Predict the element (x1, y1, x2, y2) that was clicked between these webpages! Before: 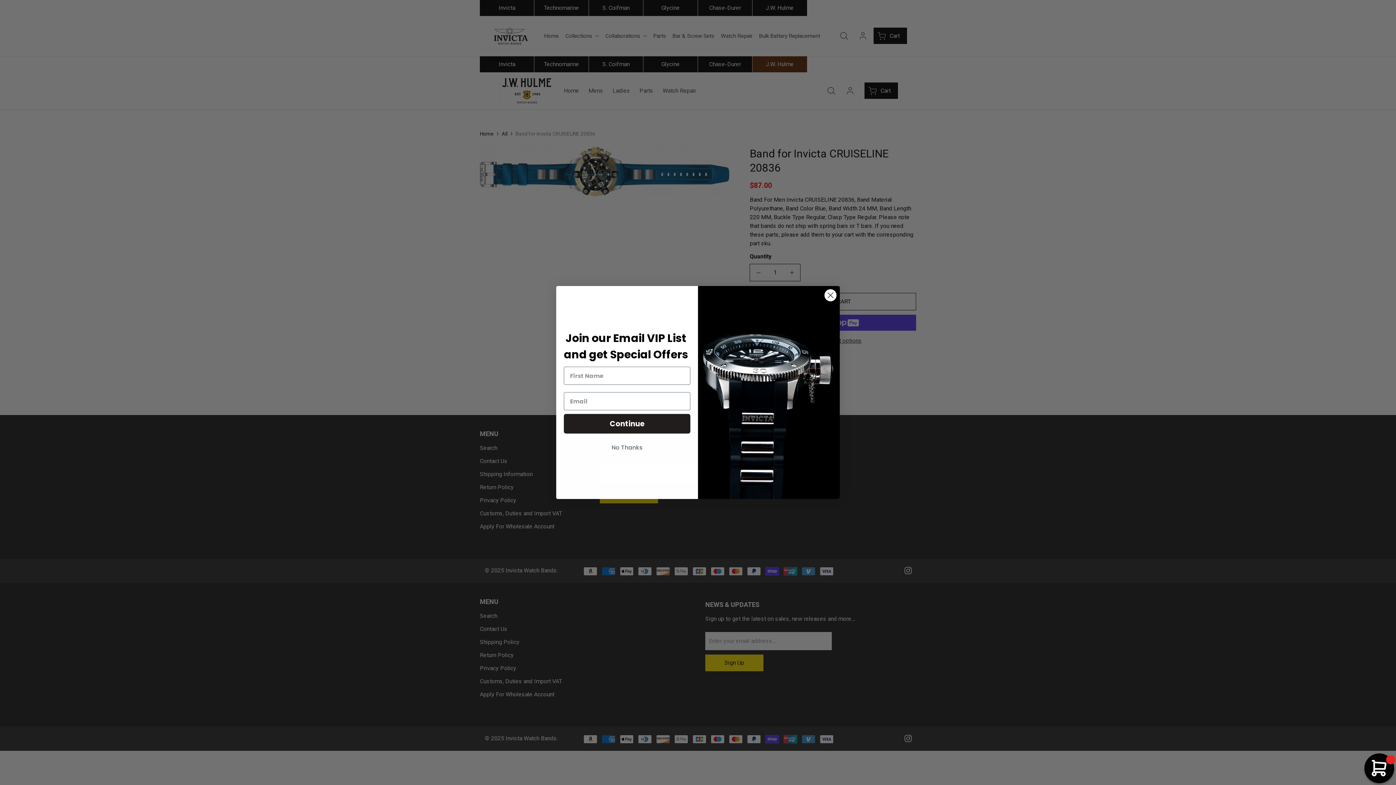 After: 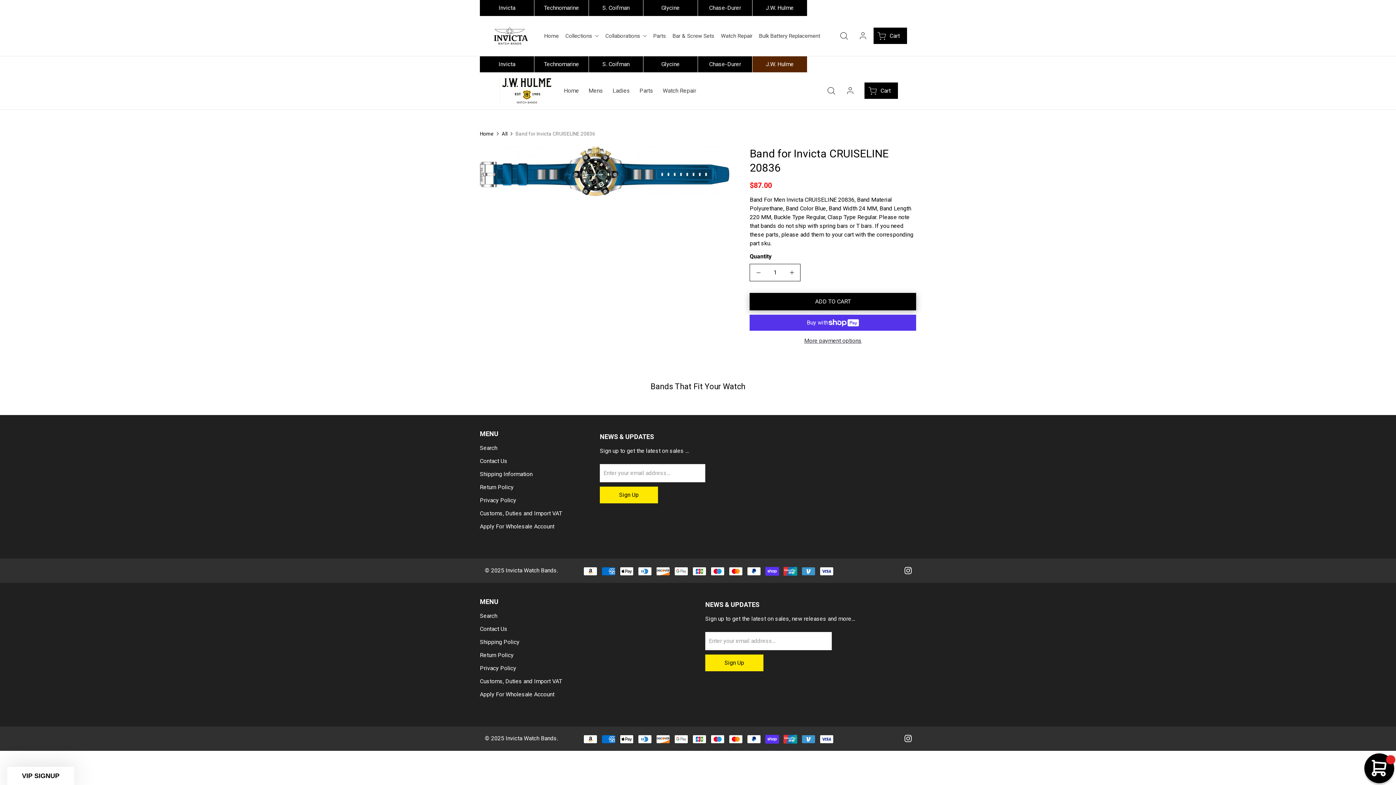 Action: label: Close dialog bbox: (824, 289, 837, 301)